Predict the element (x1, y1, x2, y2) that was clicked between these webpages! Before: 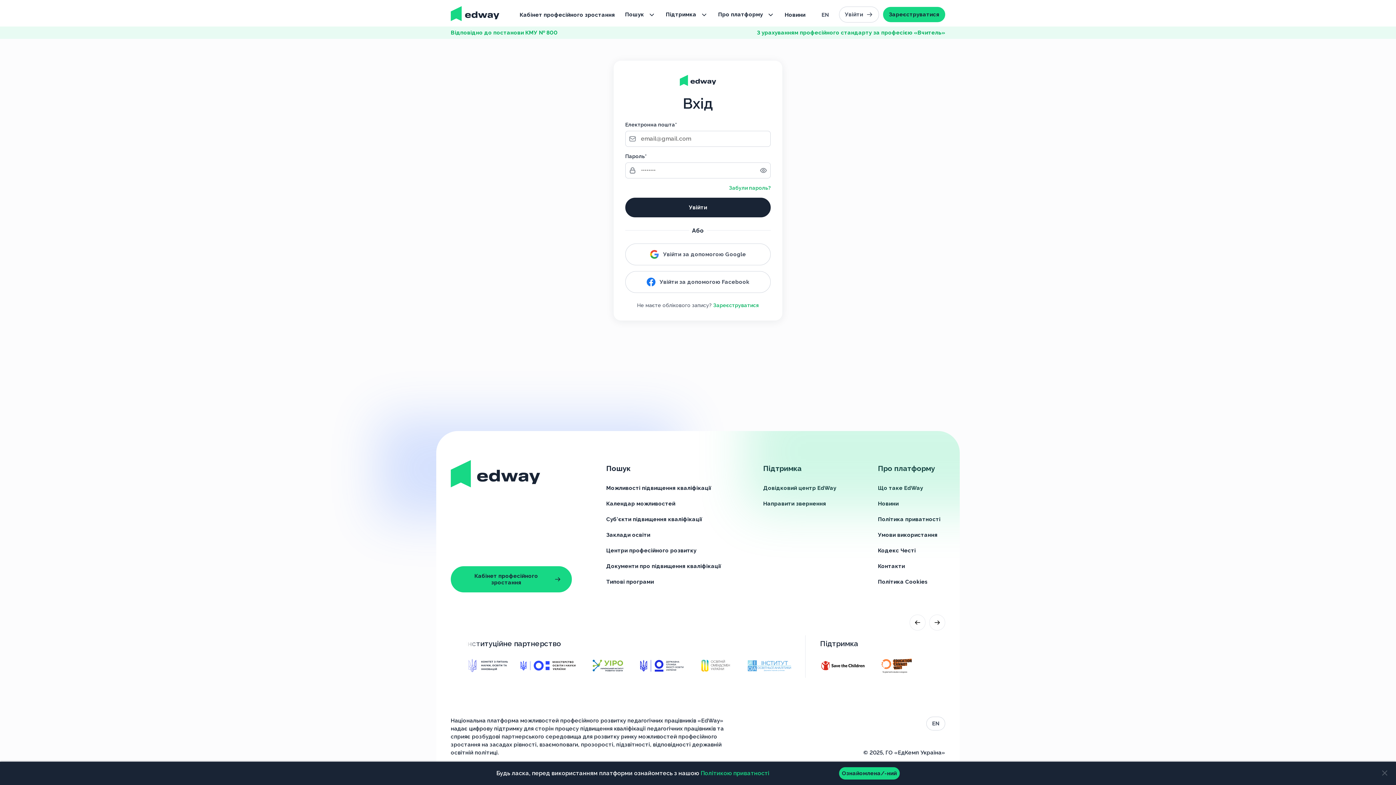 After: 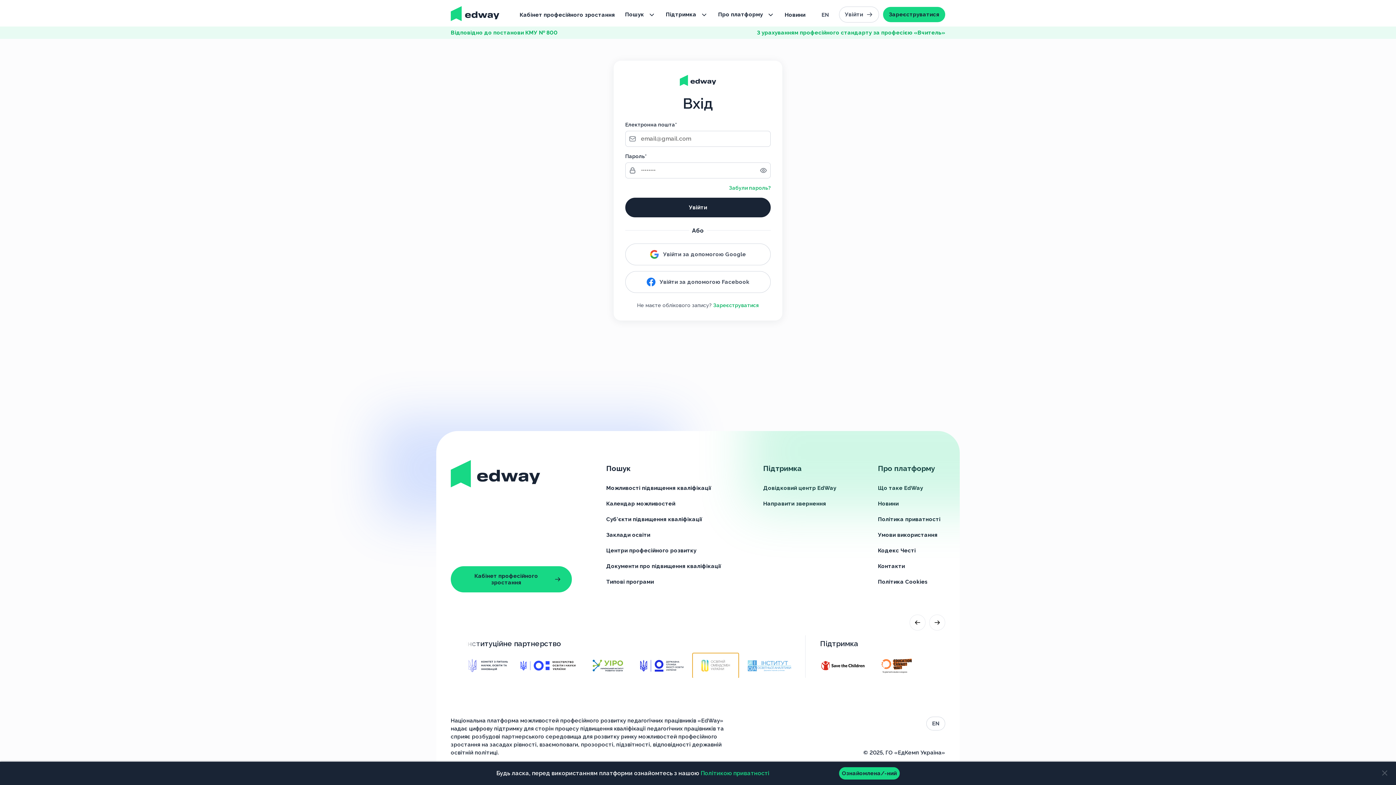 Action: bbox: (693, 653, 738, 678)